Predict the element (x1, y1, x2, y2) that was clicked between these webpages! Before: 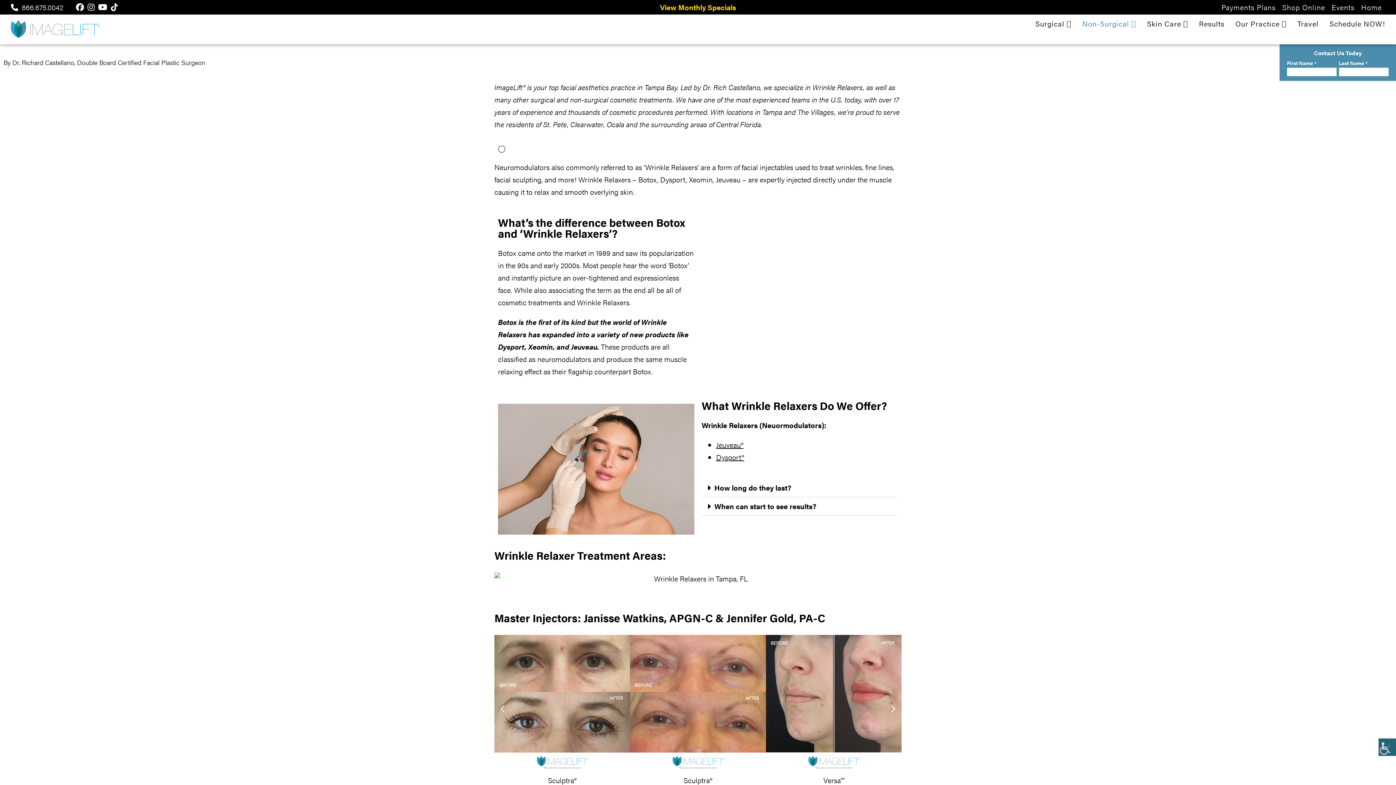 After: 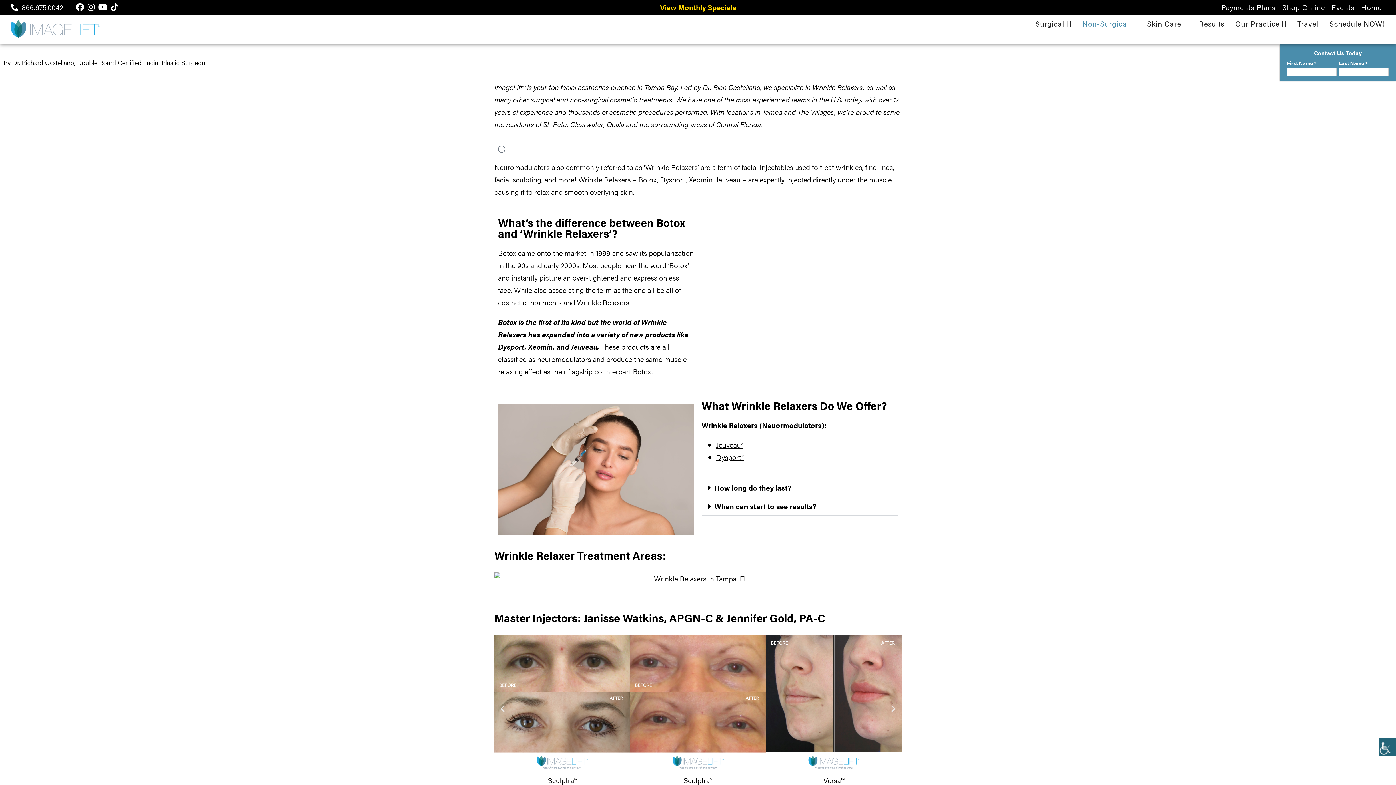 Action: bbox: (85, 0, 96, 13) label: Follow Us on Instagram